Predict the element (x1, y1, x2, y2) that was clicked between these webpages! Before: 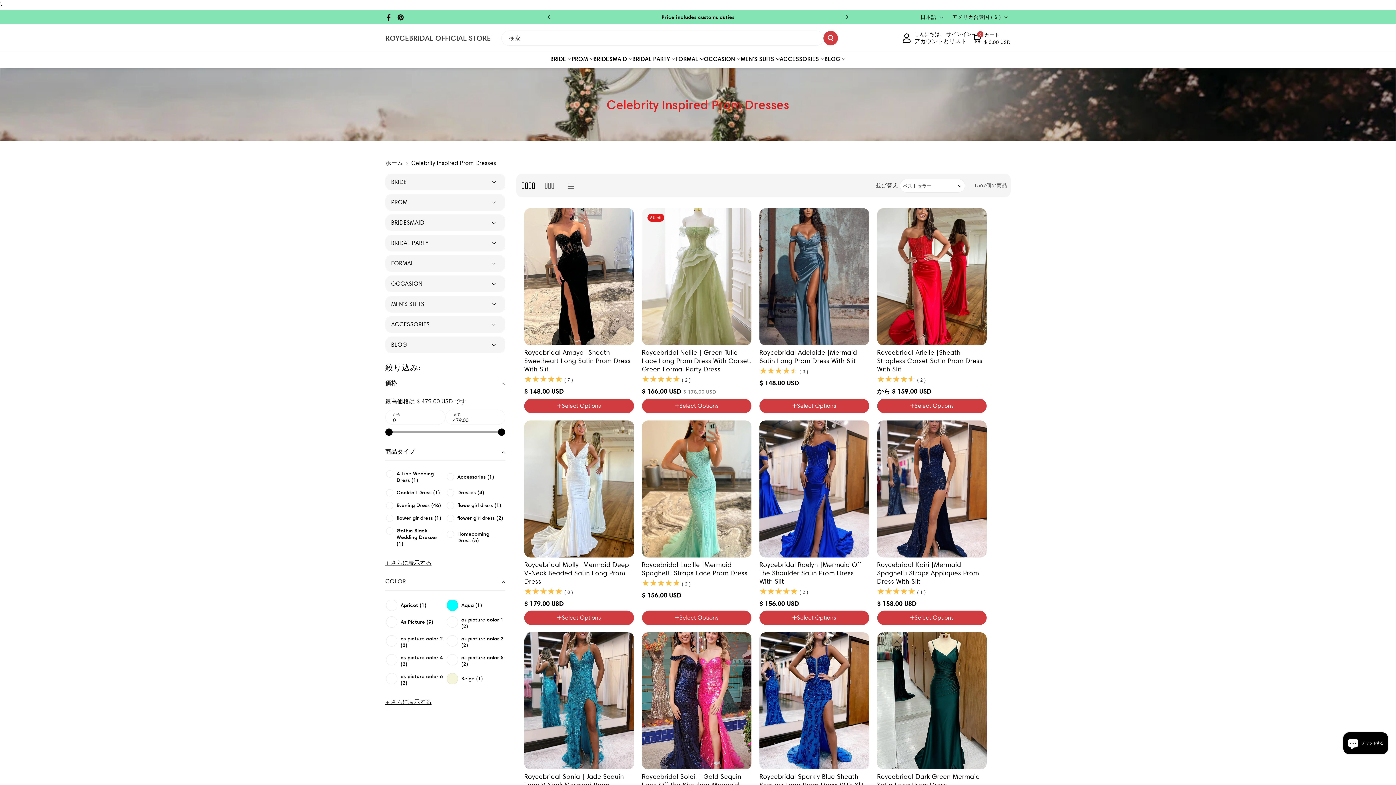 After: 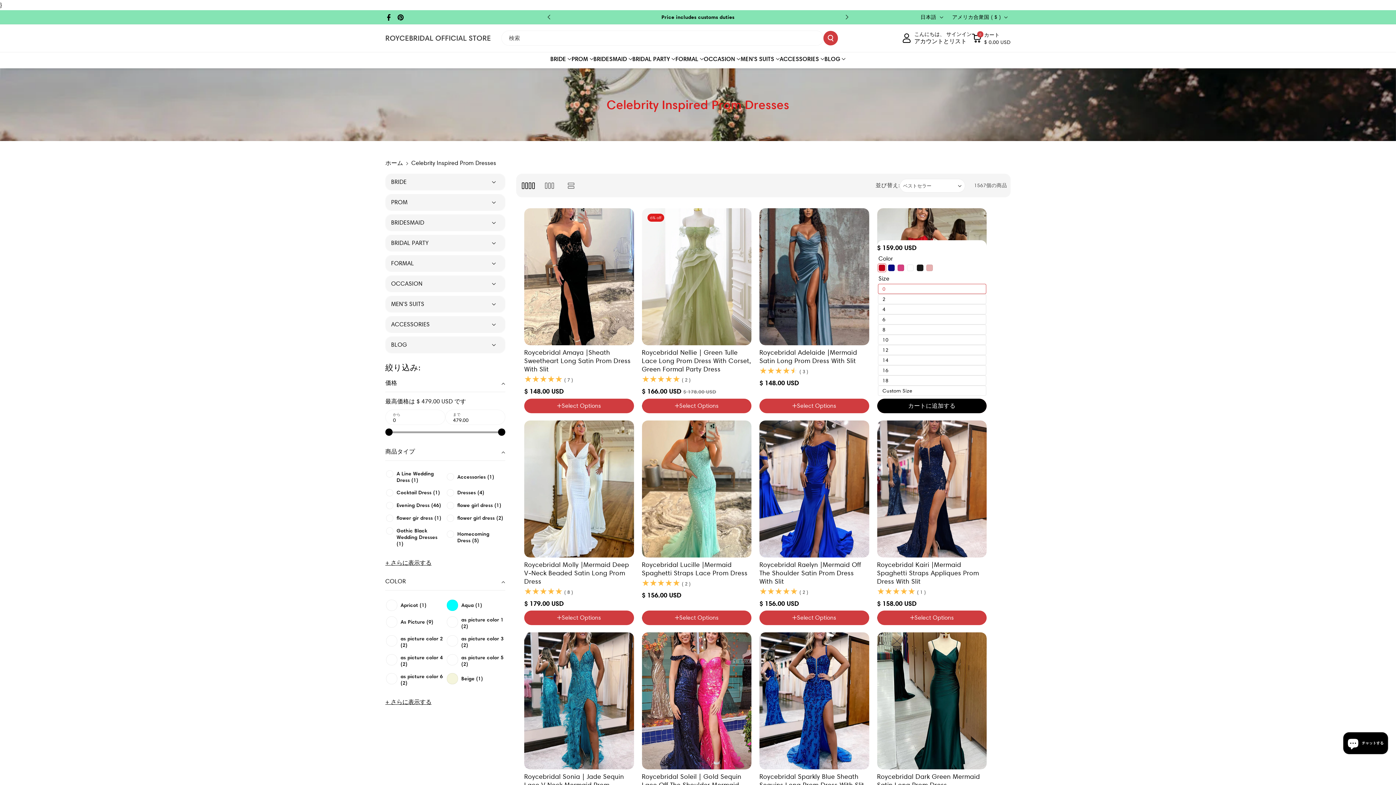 Action: label: Select Options bbox: (877, 398, 986, 413)